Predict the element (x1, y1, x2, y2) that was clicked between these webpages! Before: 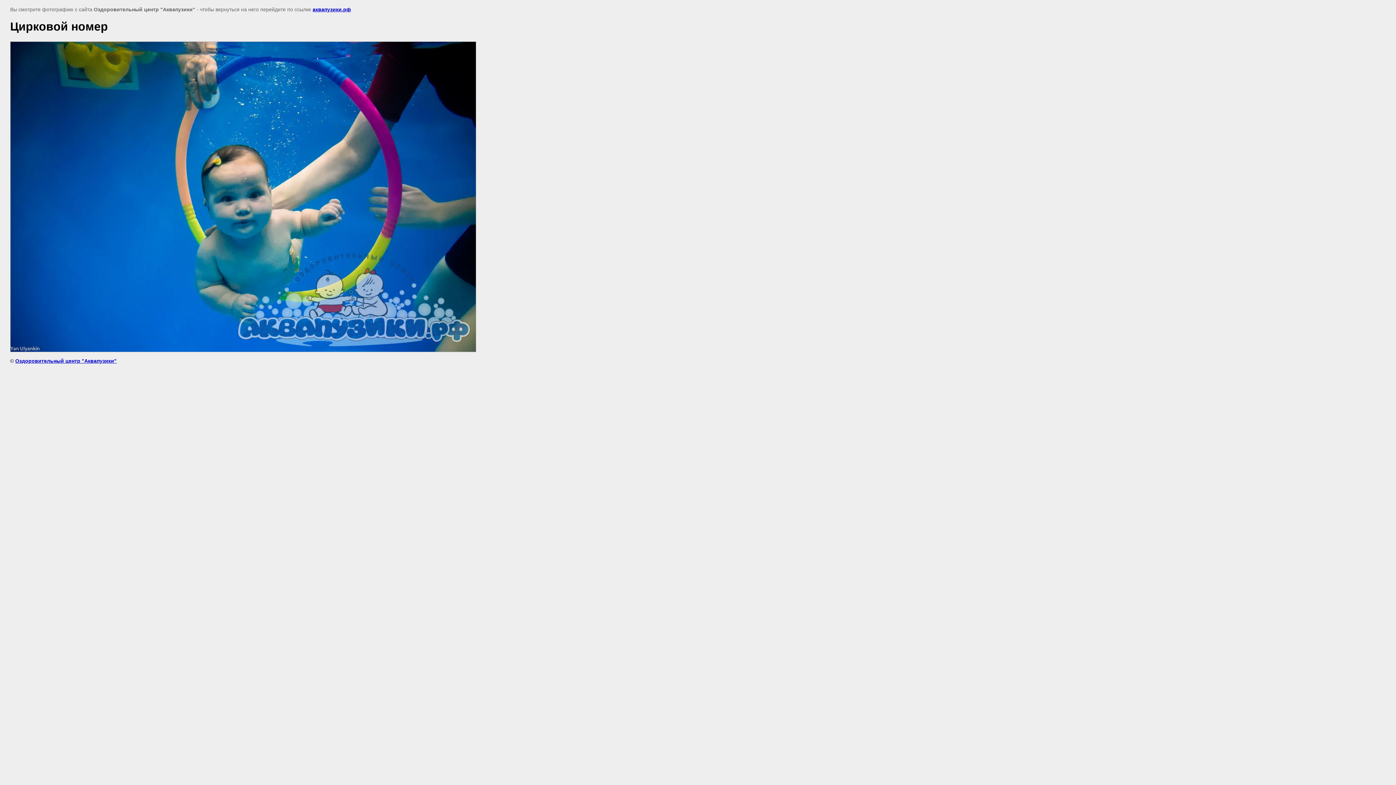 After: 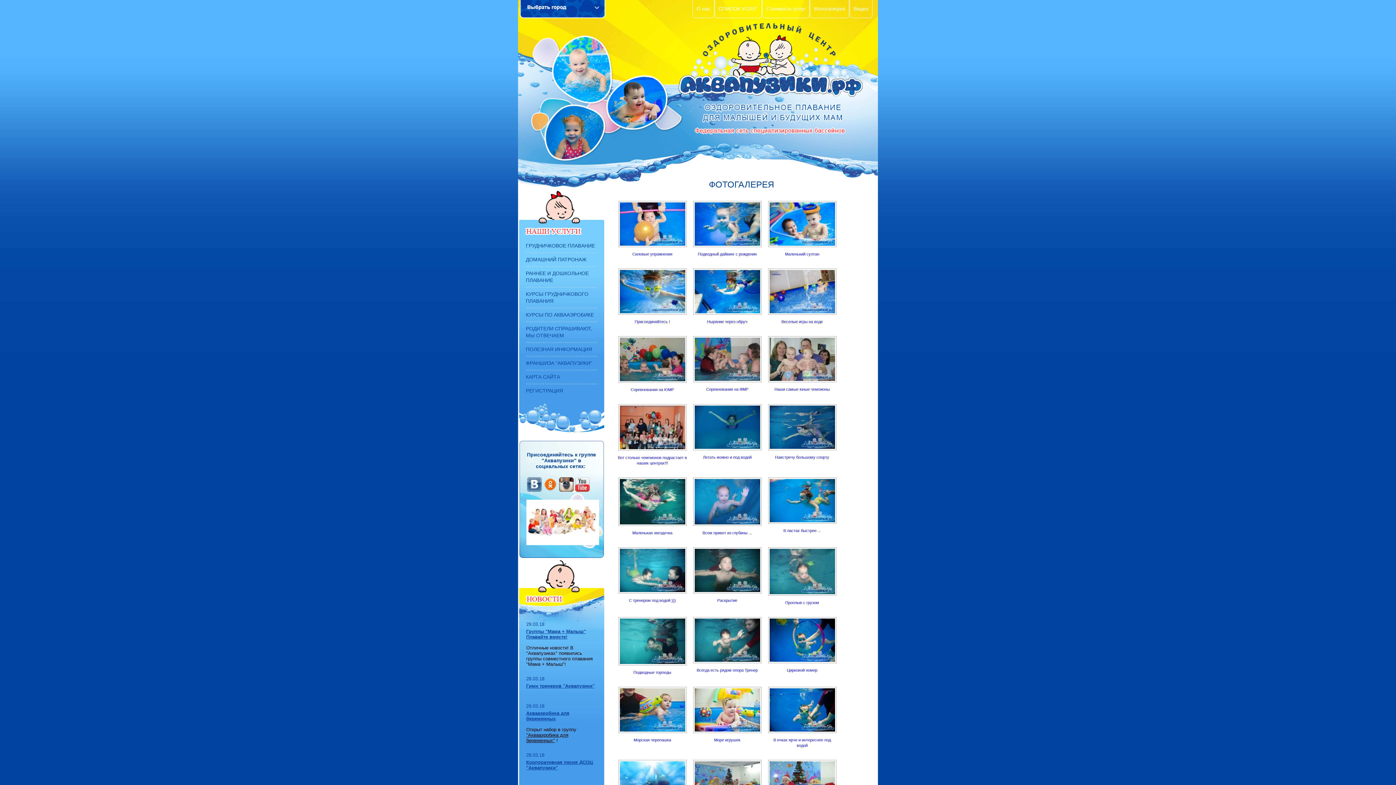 Action: bbox: (312, 6, 350, 12) label: аквапузики.рф